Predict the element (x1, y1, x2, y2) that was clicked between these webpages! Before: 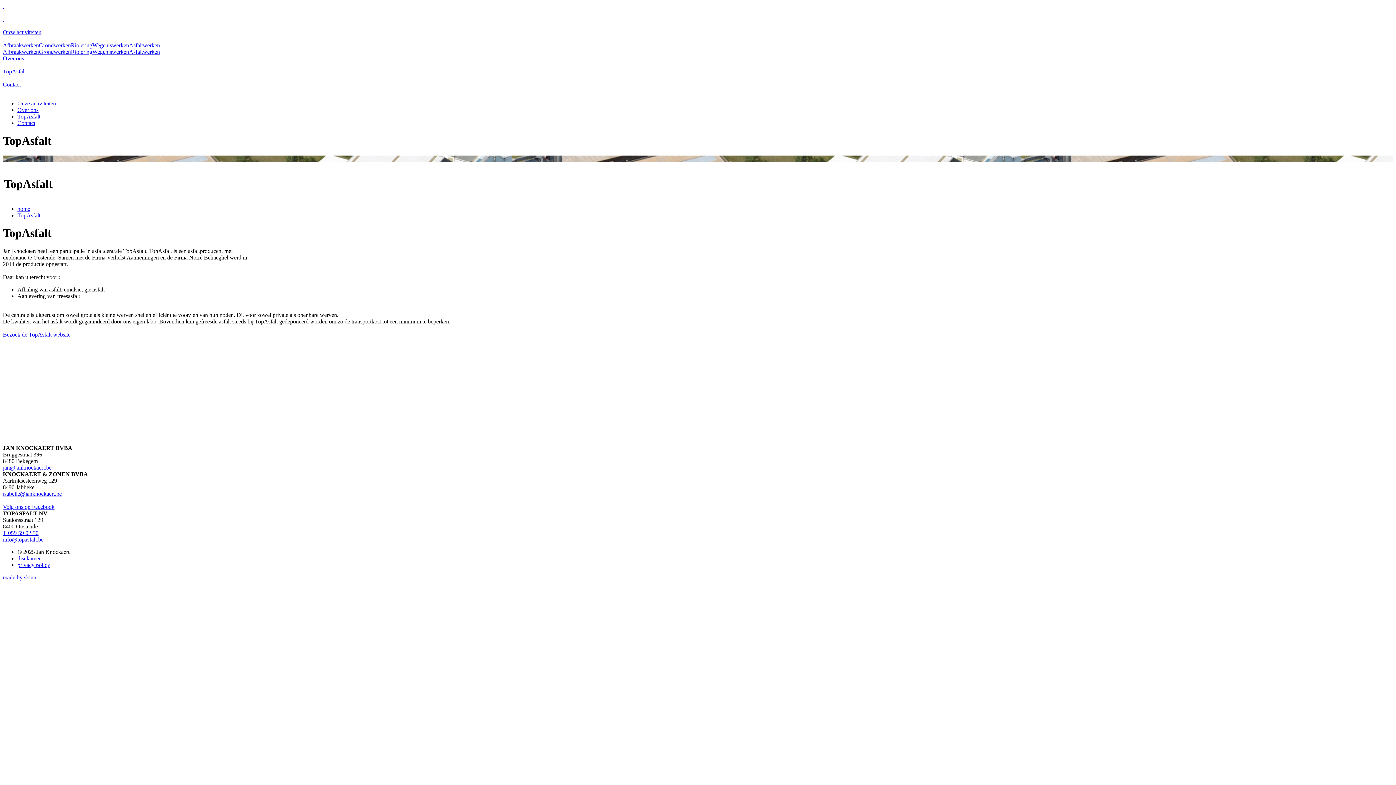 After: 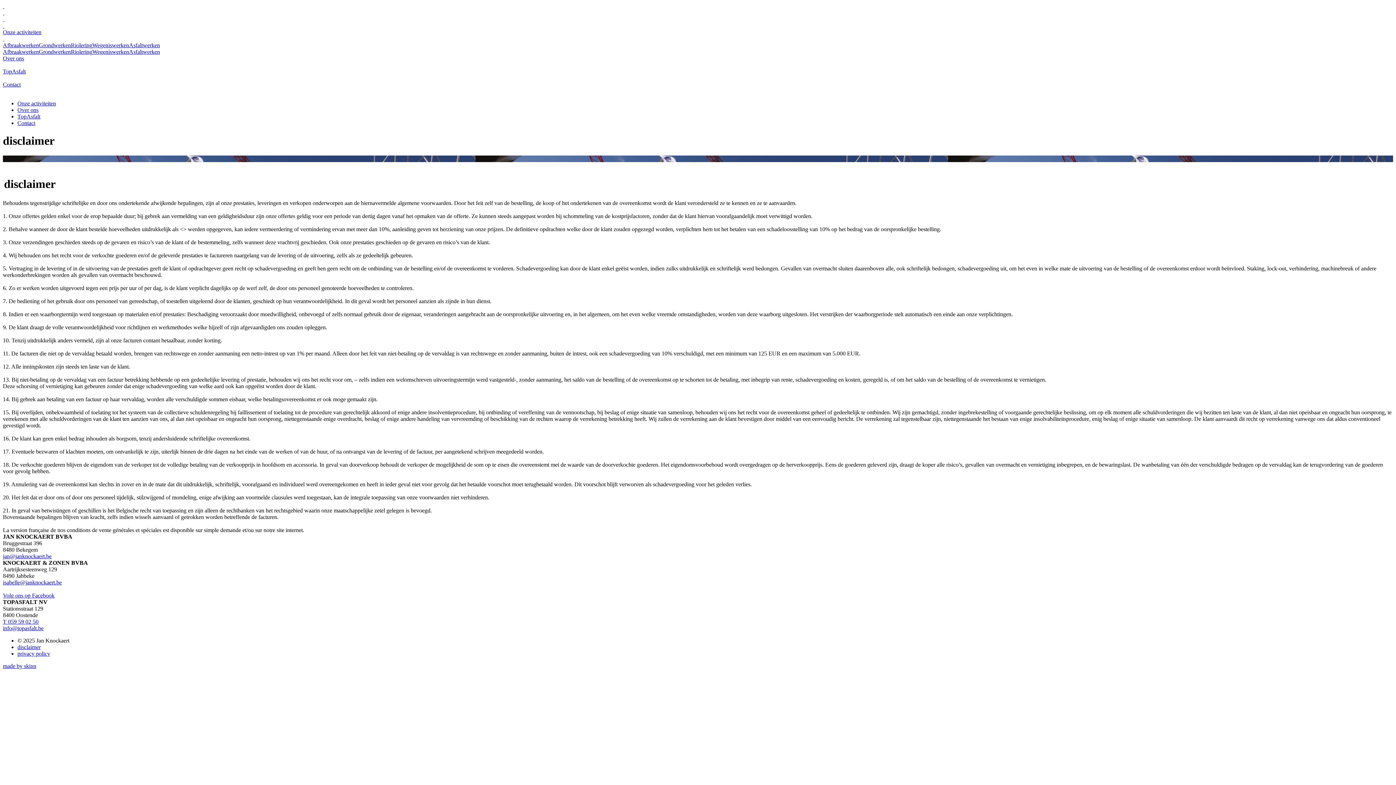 Action: bbox: (17, 555, 40, 561) label: disclaimer